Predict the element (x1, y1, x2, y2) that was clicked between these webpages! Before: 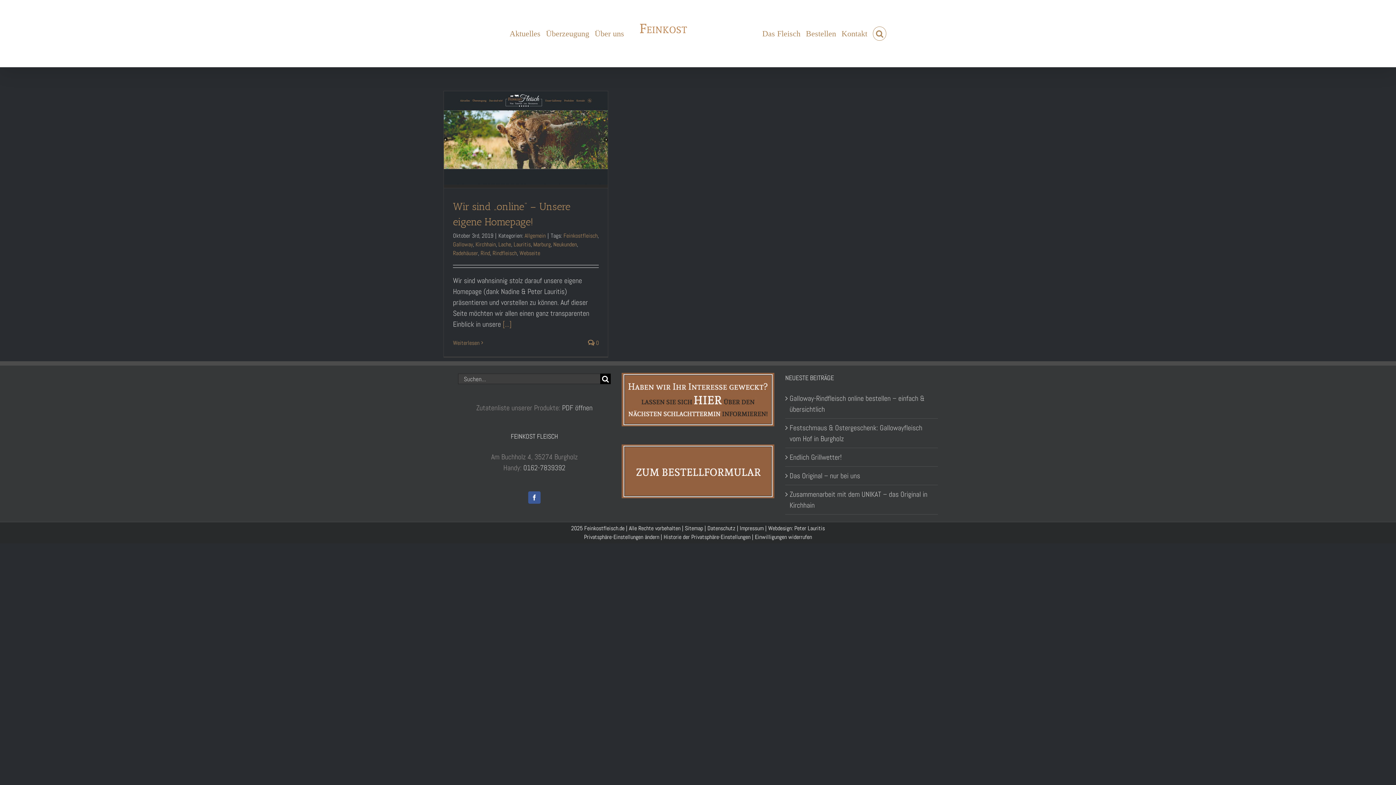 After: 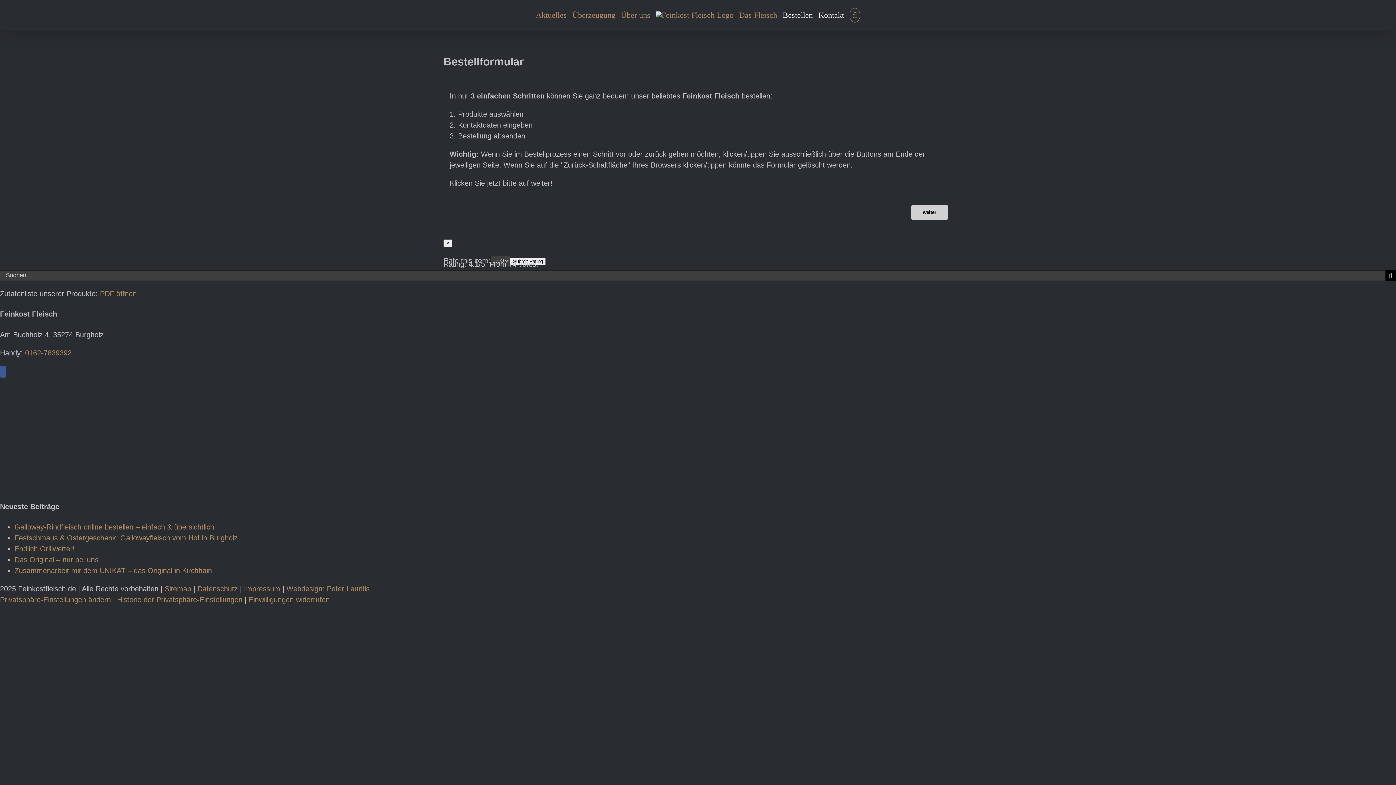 Action: bbox: (621, 445, 774, 454)